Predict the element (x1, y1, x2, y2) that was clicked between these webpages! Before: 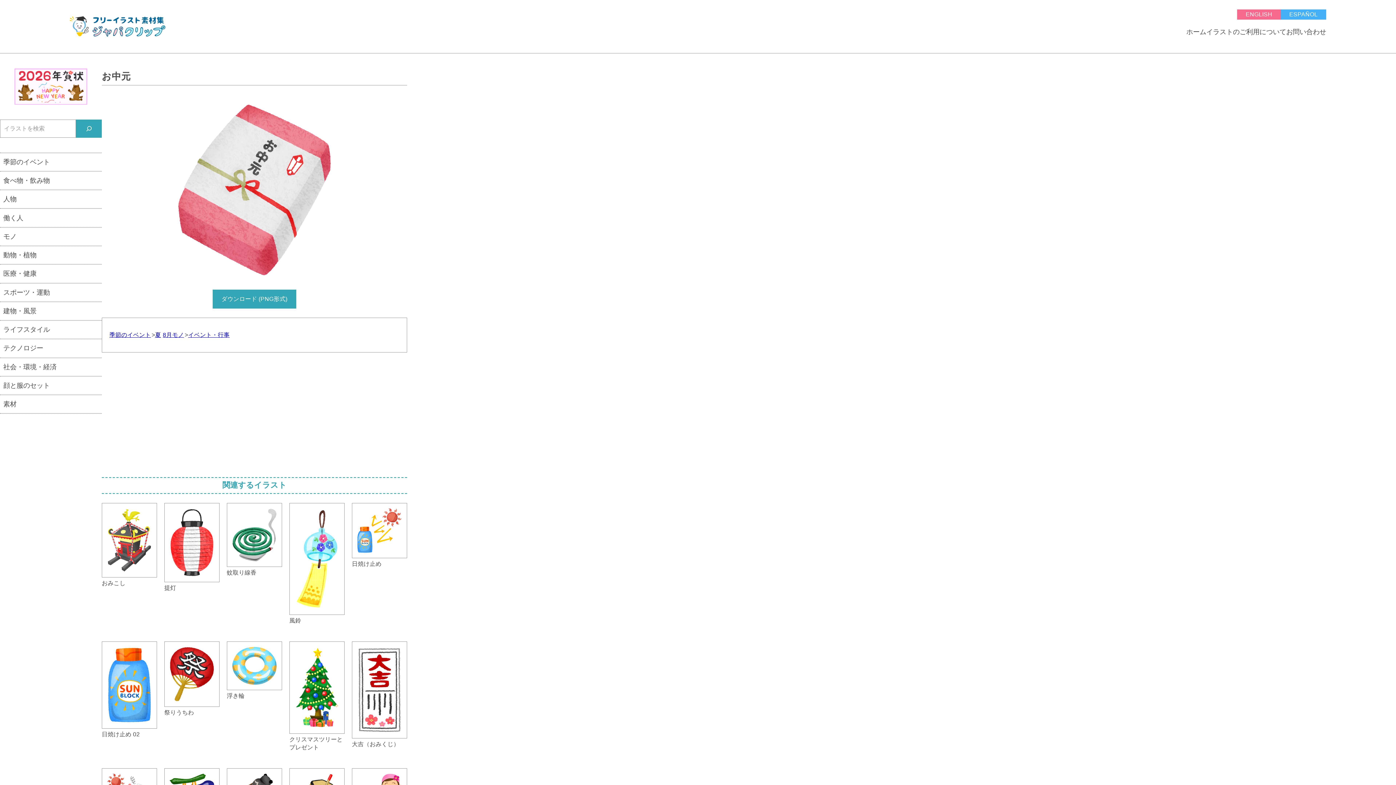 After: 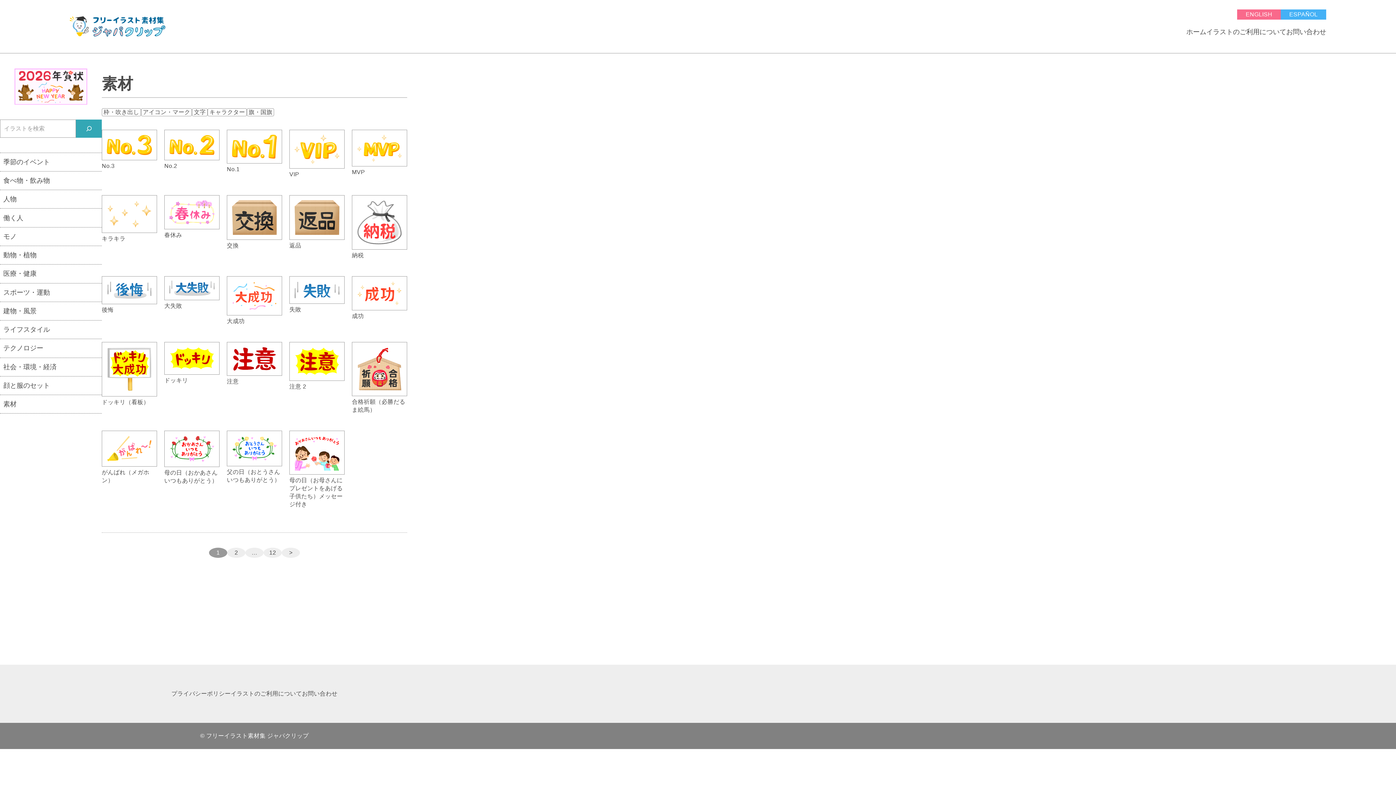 Action: label: 素材 bbox: (0, 395, 101, 413)